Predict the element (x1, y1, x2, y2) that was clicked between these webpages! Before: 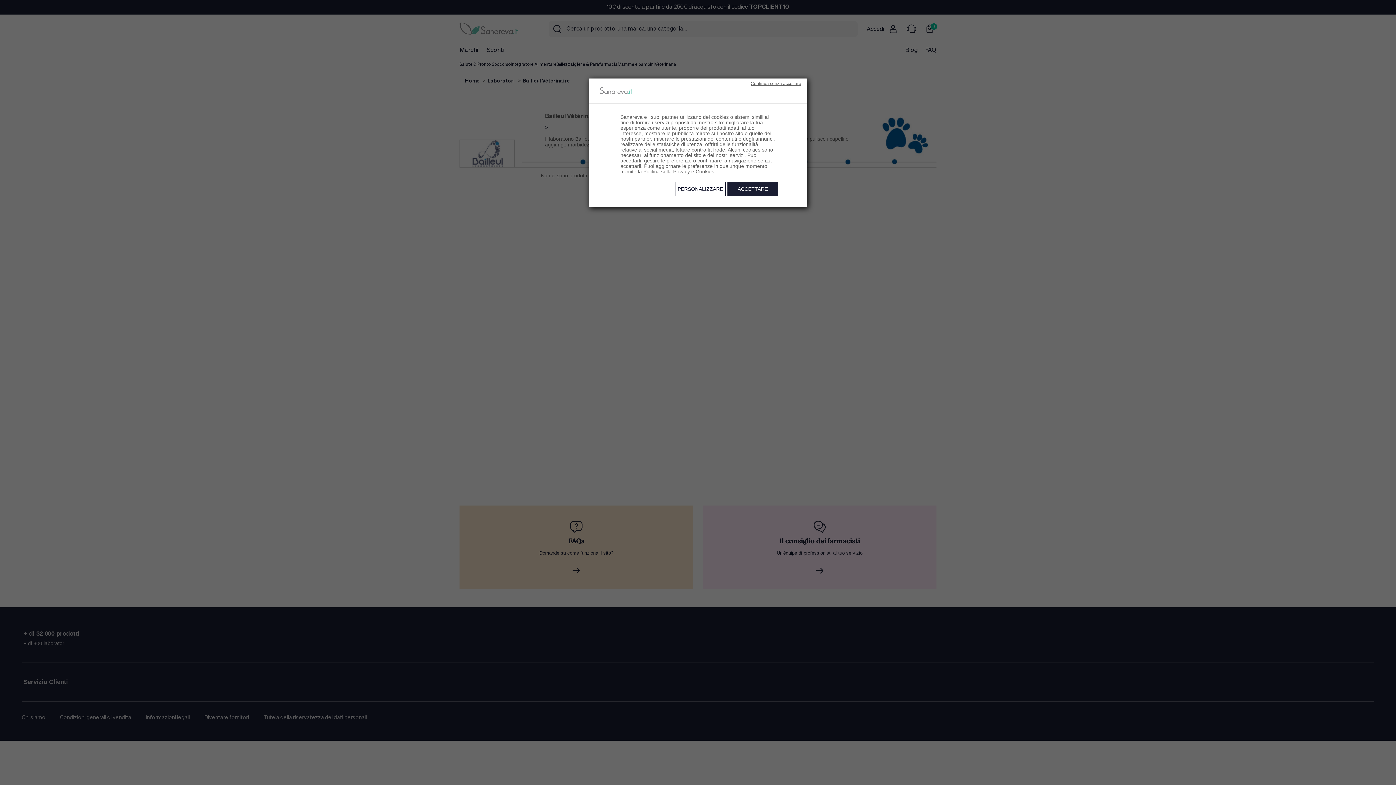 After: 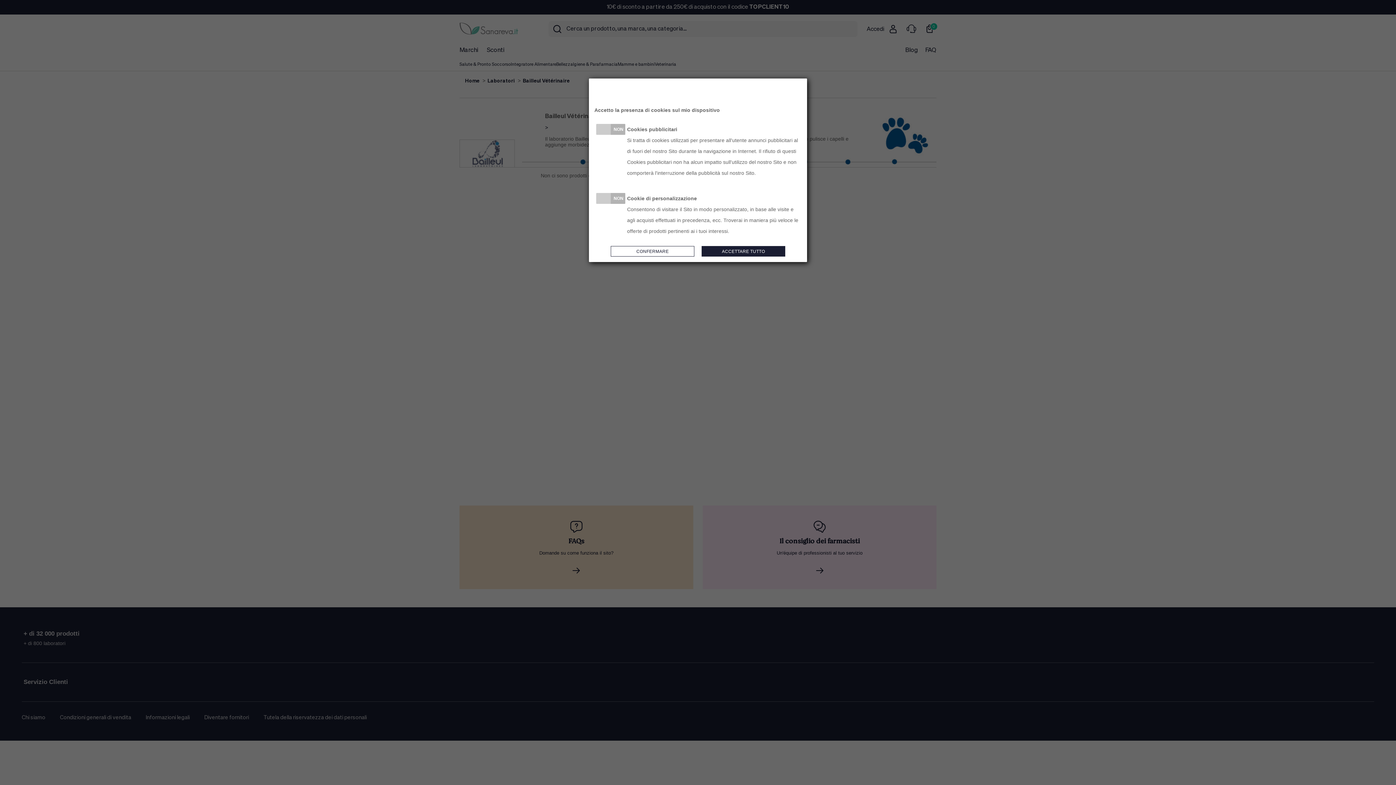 Action: bbox: (675, 181, 725, 196) label: PERSONALIZZARE